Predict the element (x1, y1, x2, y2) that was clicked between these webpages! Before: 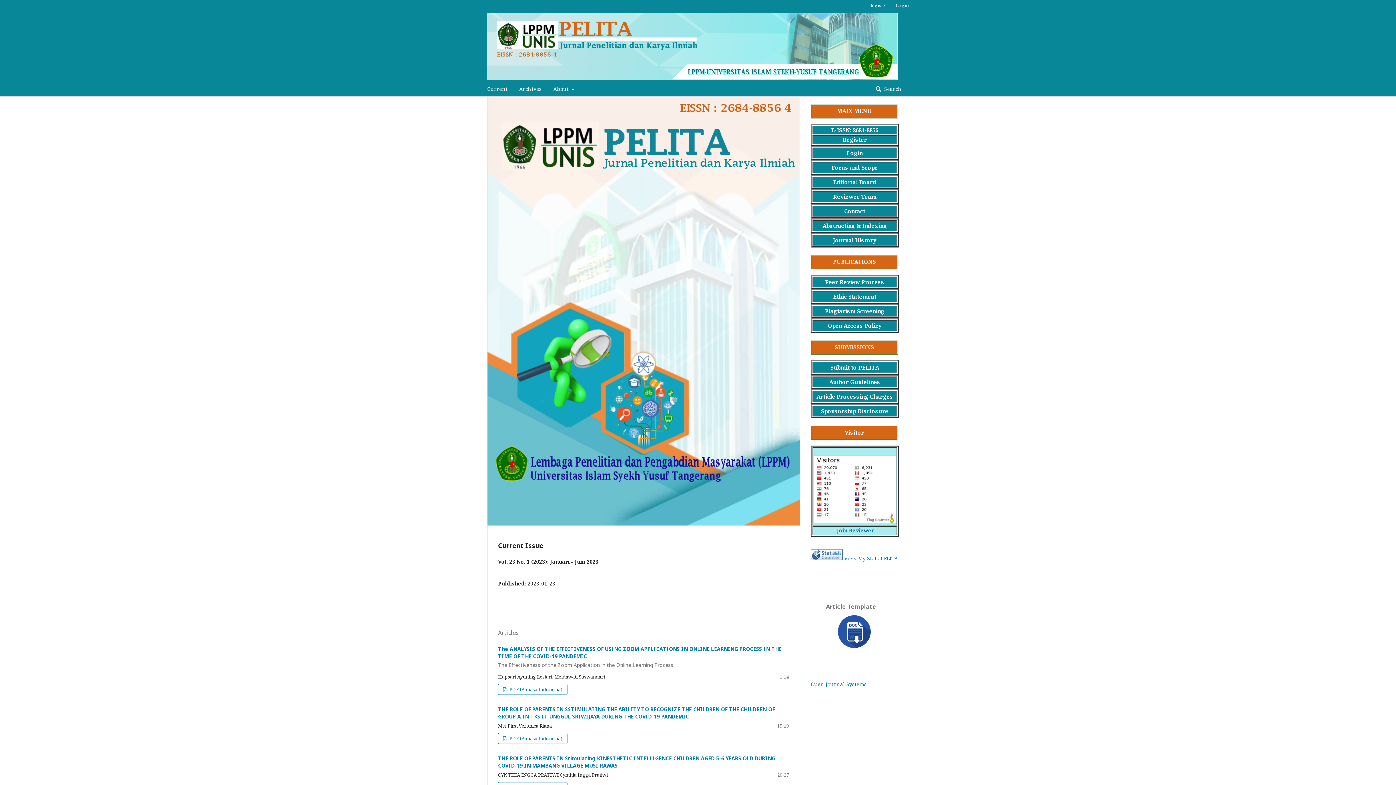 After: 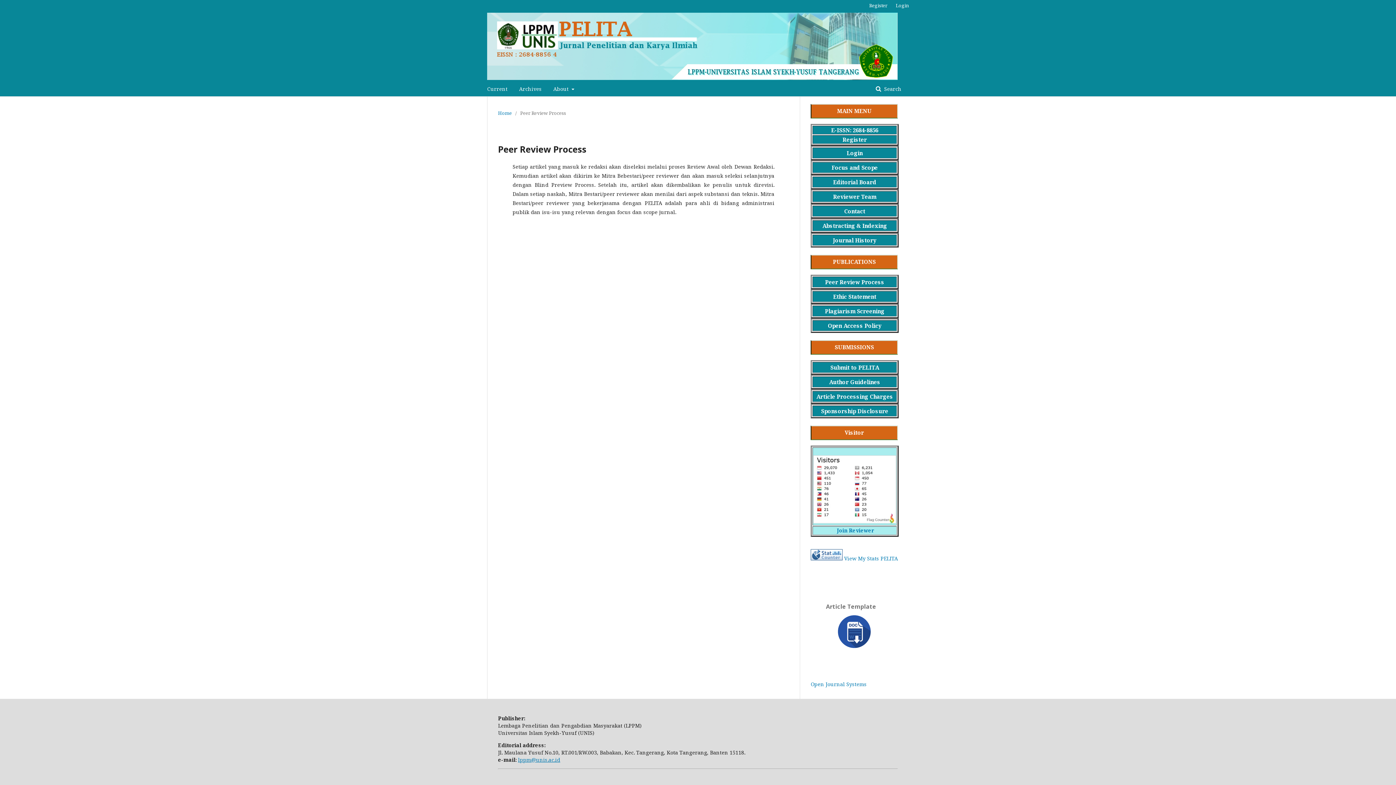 Action: bbox: (825, 278, 884, 285) label: Peer Review Process